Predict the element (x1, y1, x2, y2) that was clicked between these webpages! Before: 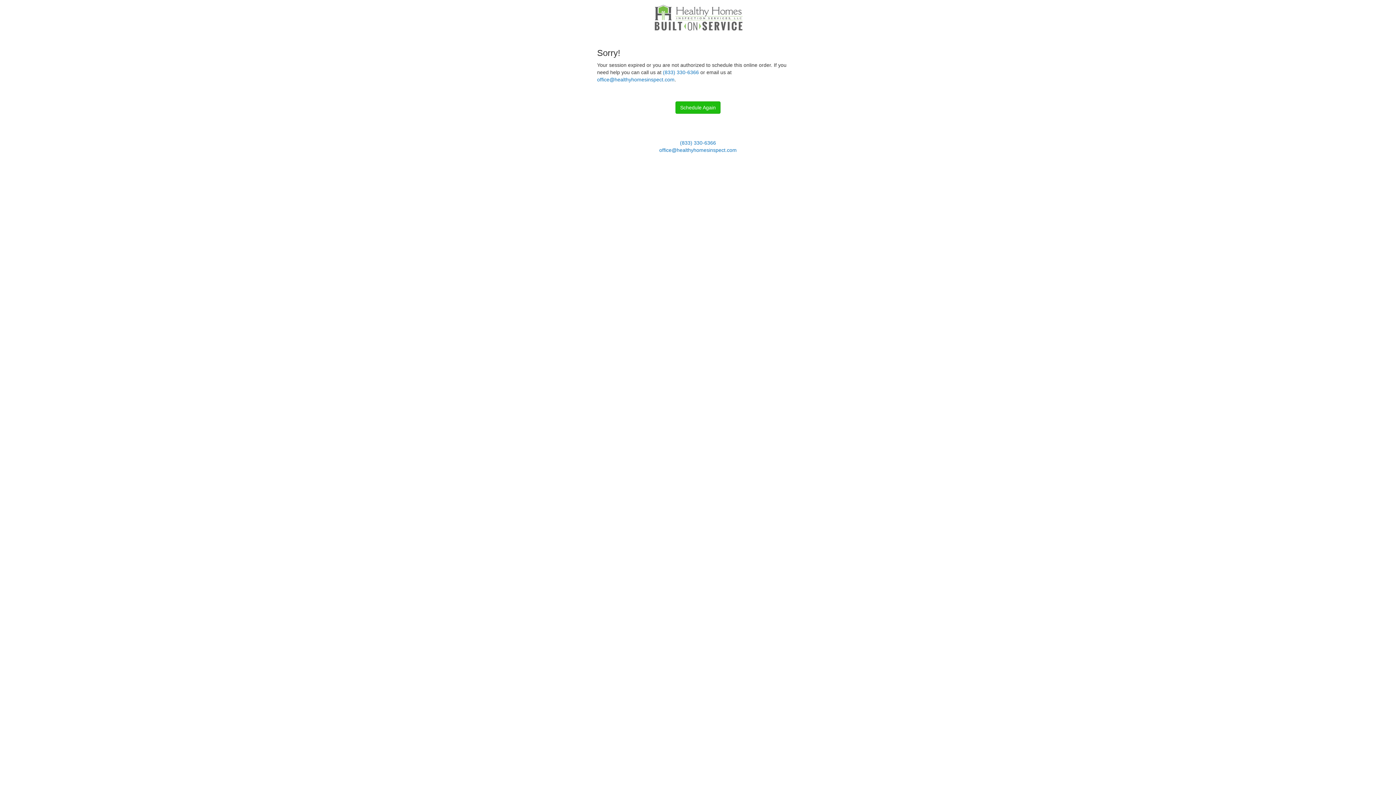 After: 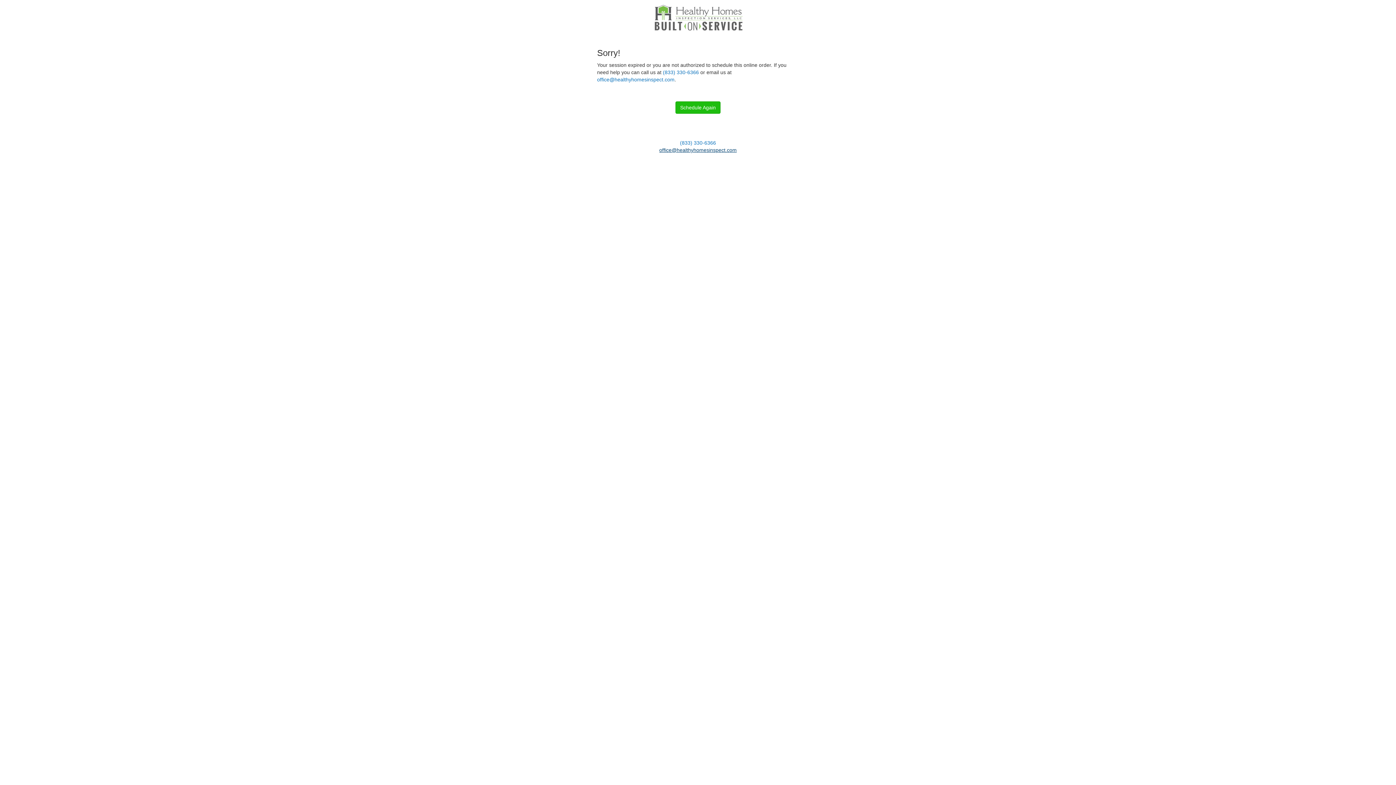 Action: label: office@healthyhomesinspect.com bbox: (659, 147, 736, 153)